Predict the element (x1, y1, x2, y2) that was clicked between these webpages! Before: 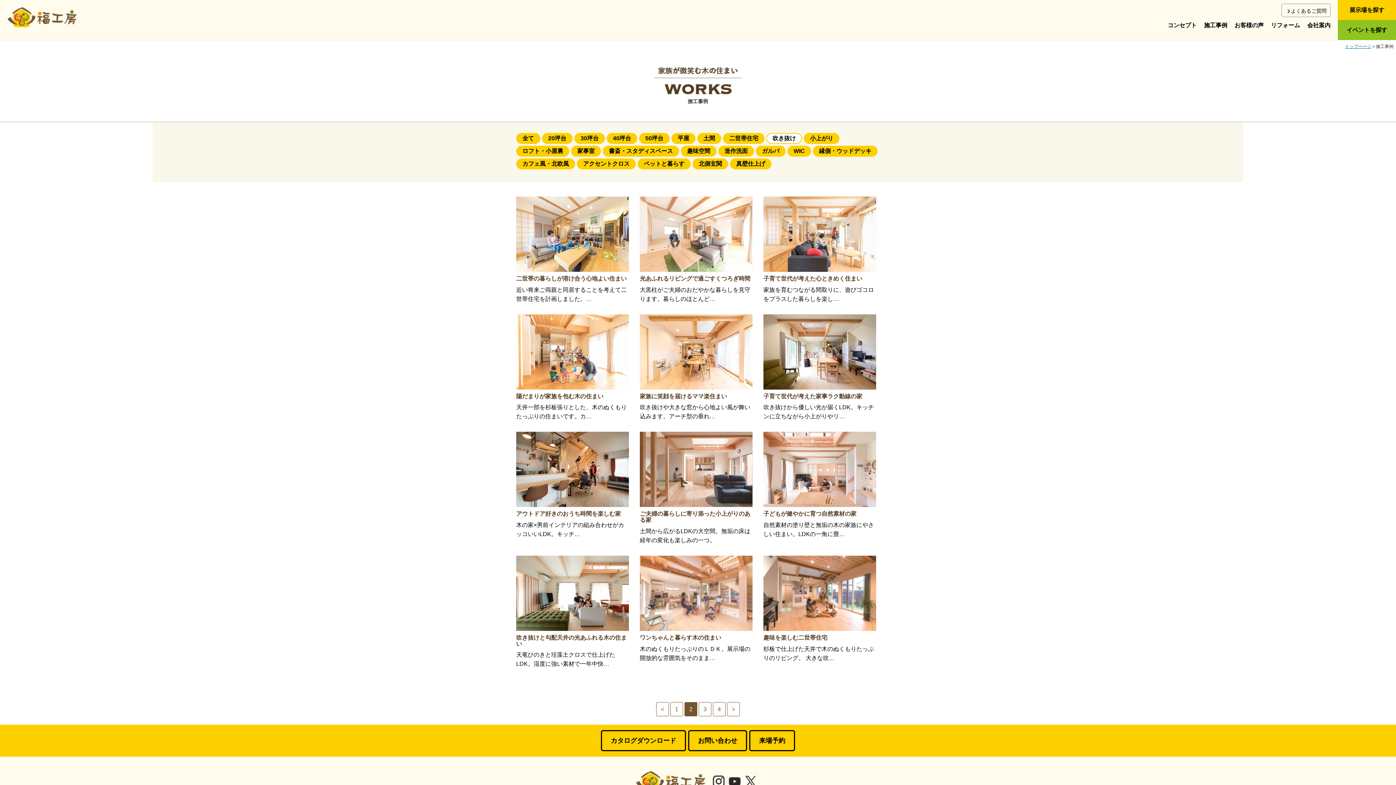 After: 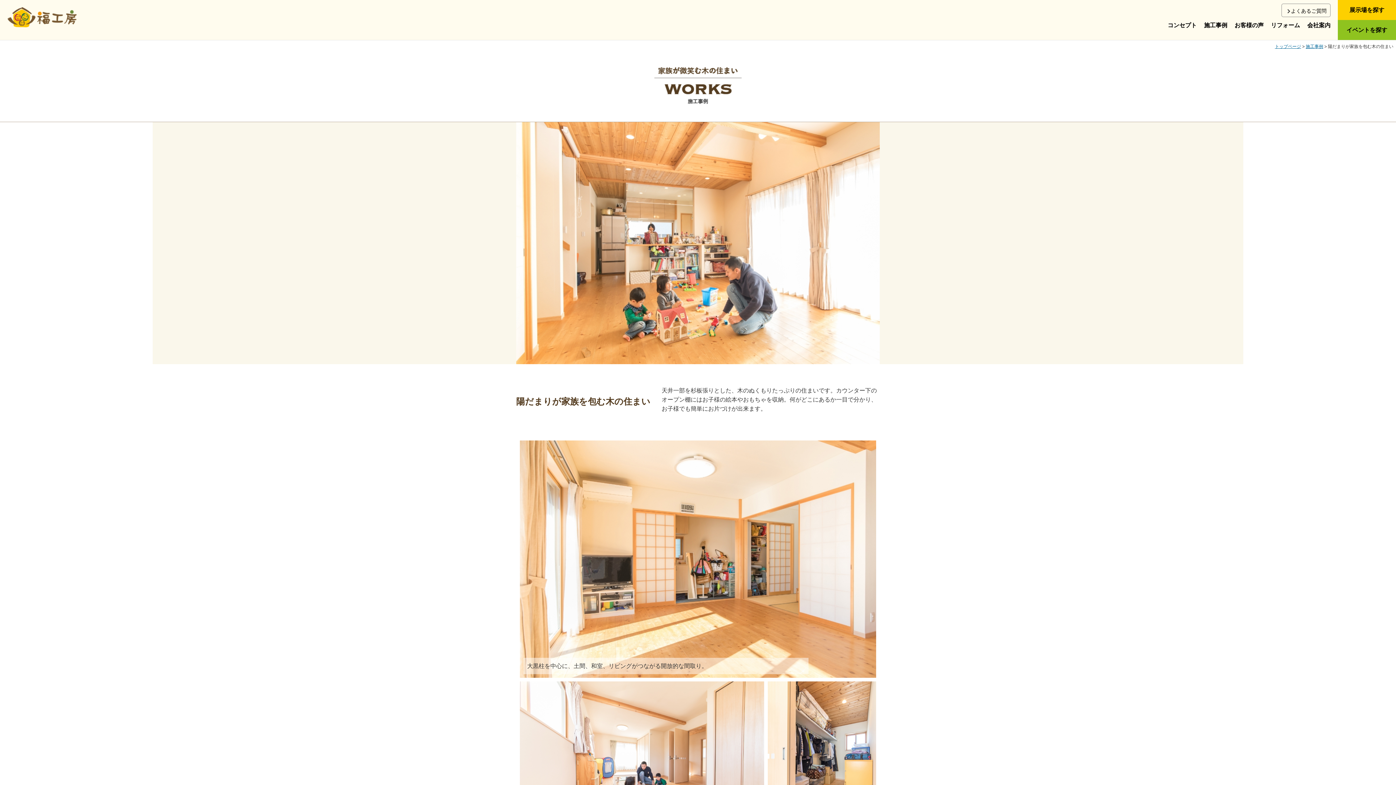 Action: label: 陽だまりが家族を包む木の住まい

天井一部を杉板張りとした、木のぬくもりたっぷりの住まいです。カ… bbox: (516, 314, 629, 421)